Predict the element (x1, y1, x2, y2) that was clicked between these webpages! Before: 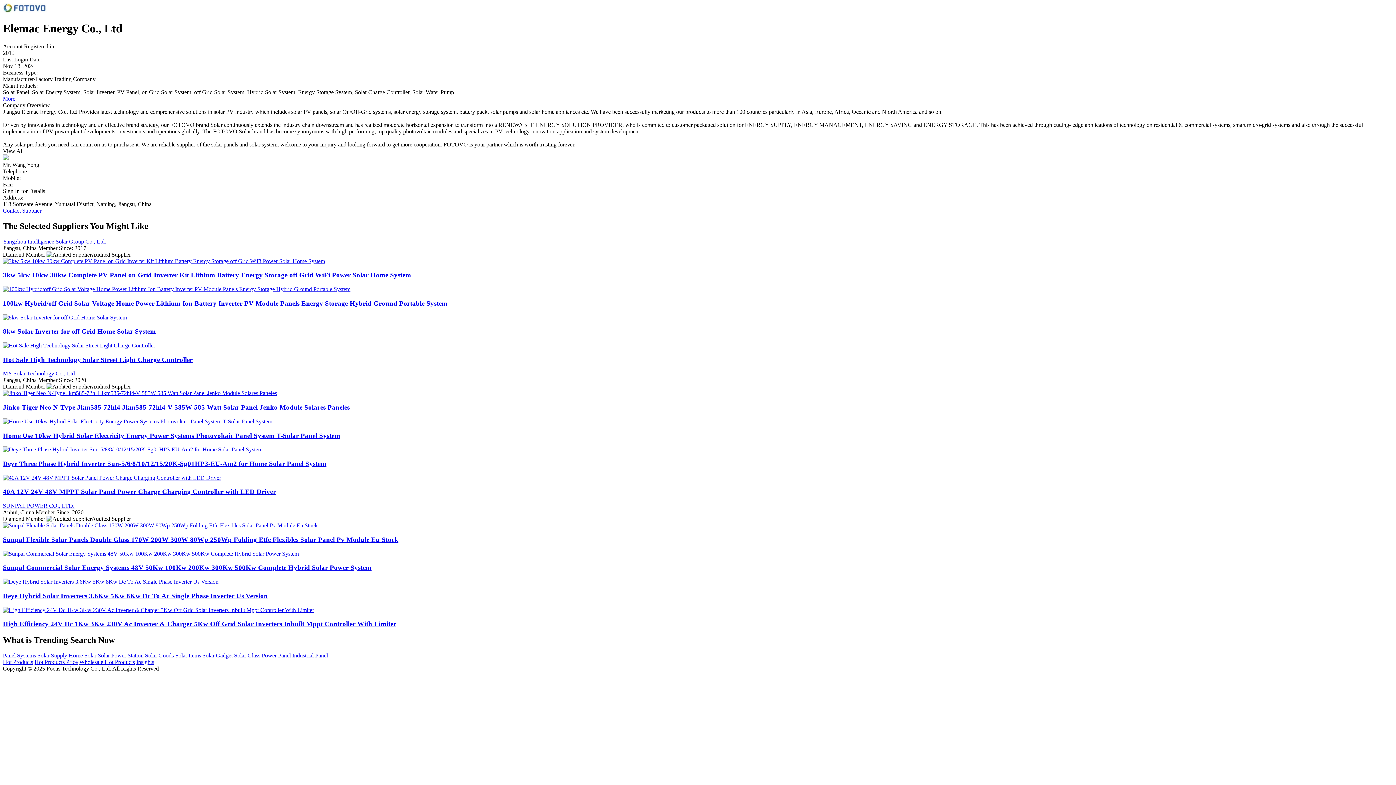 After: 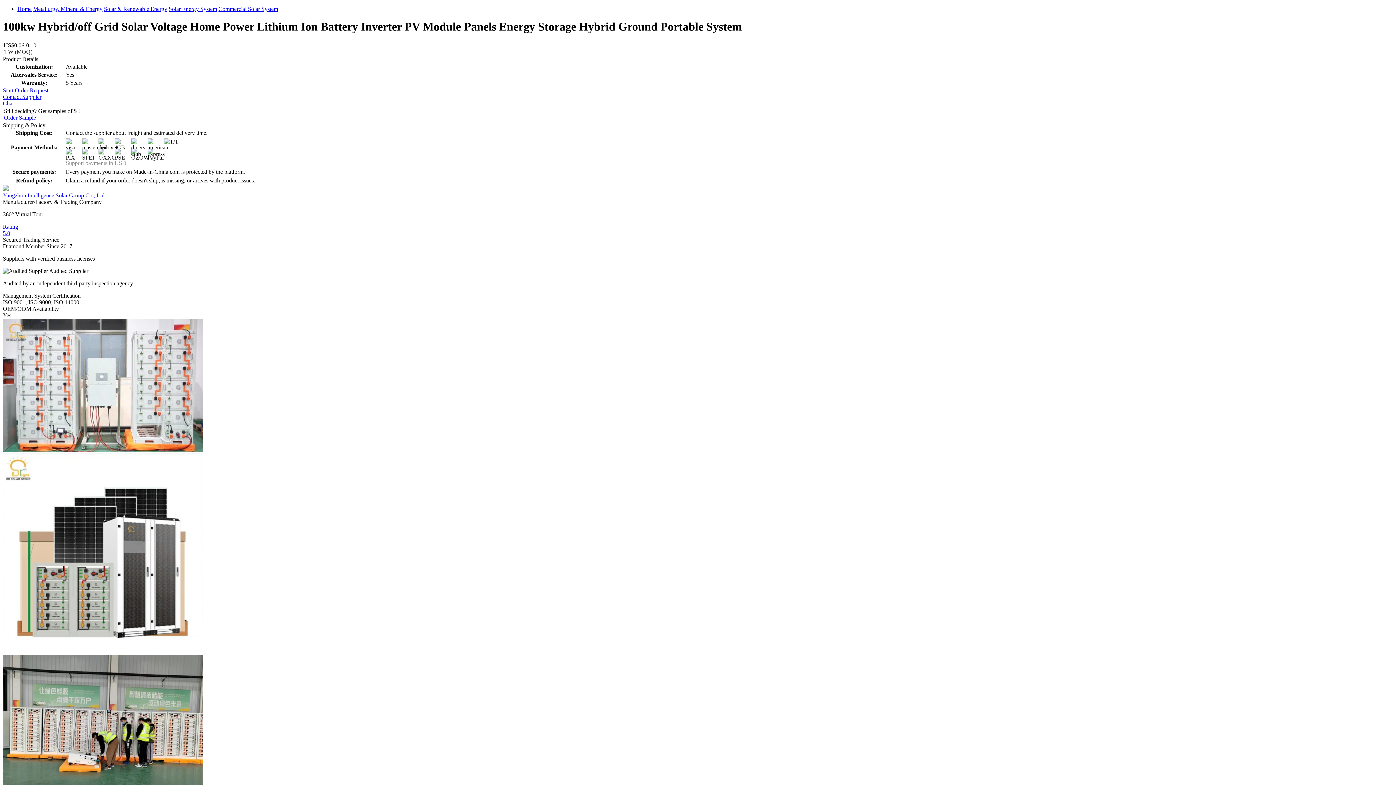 Action: bbox: (2, 286, 350, 292)